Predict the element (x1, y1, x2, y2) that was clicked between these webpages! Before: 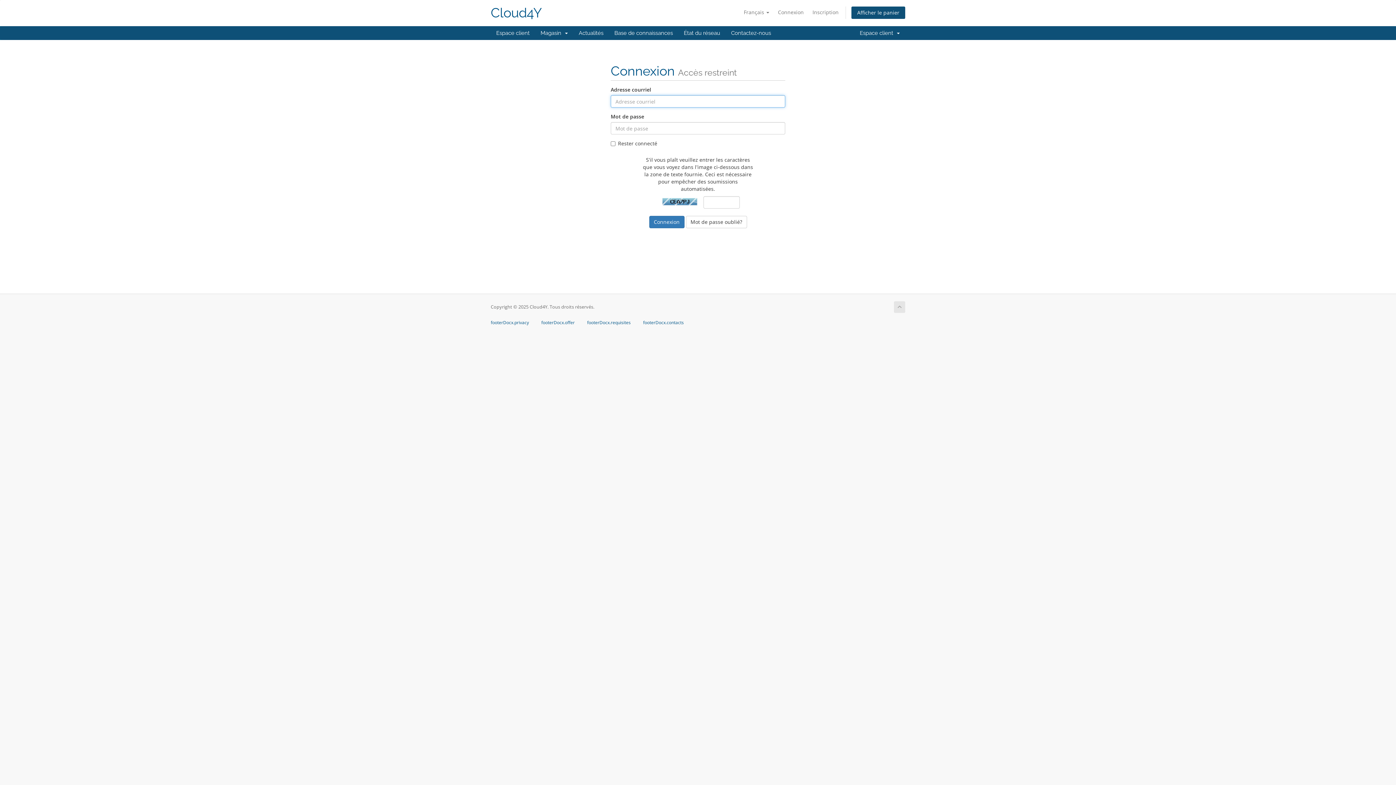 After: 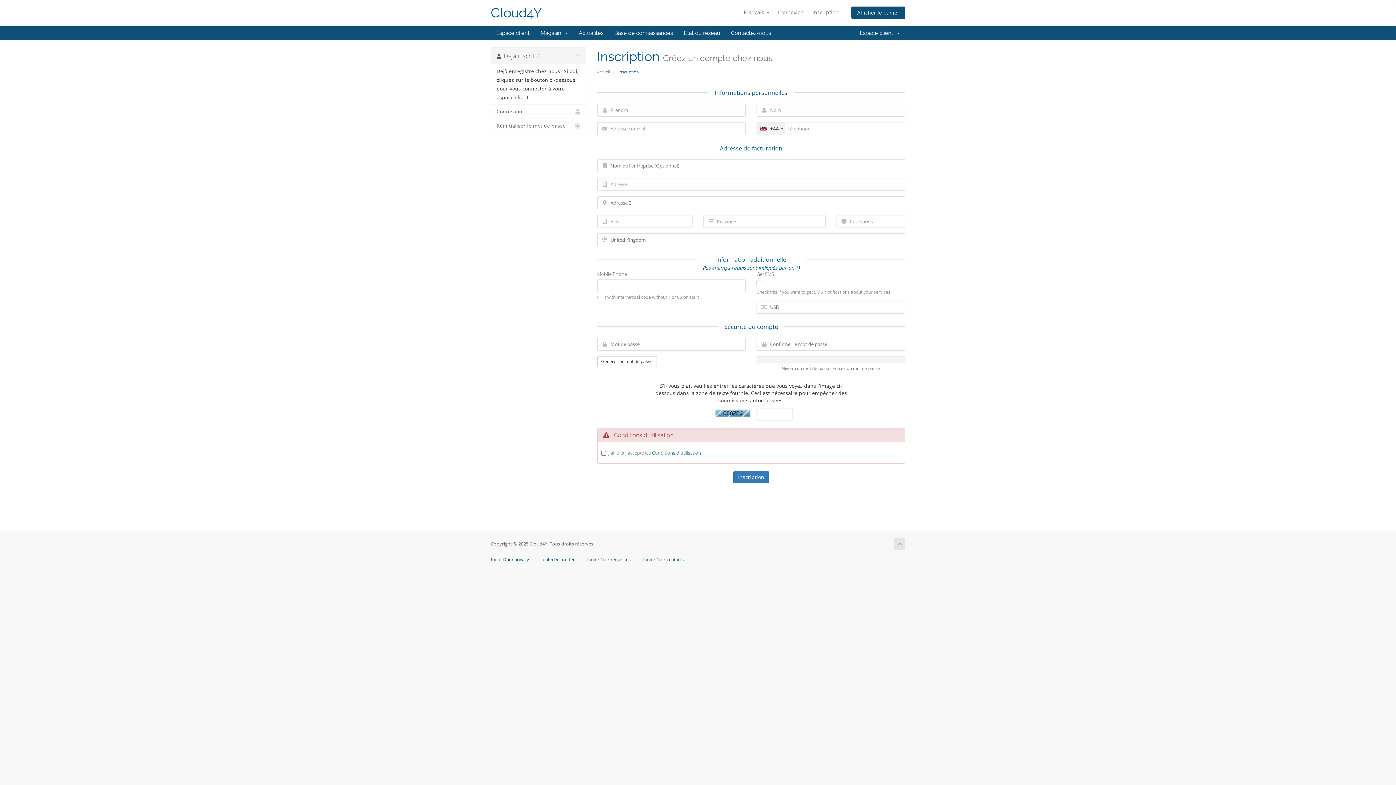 Action: label: Inscription bbox: (809, 6, 842, 18)